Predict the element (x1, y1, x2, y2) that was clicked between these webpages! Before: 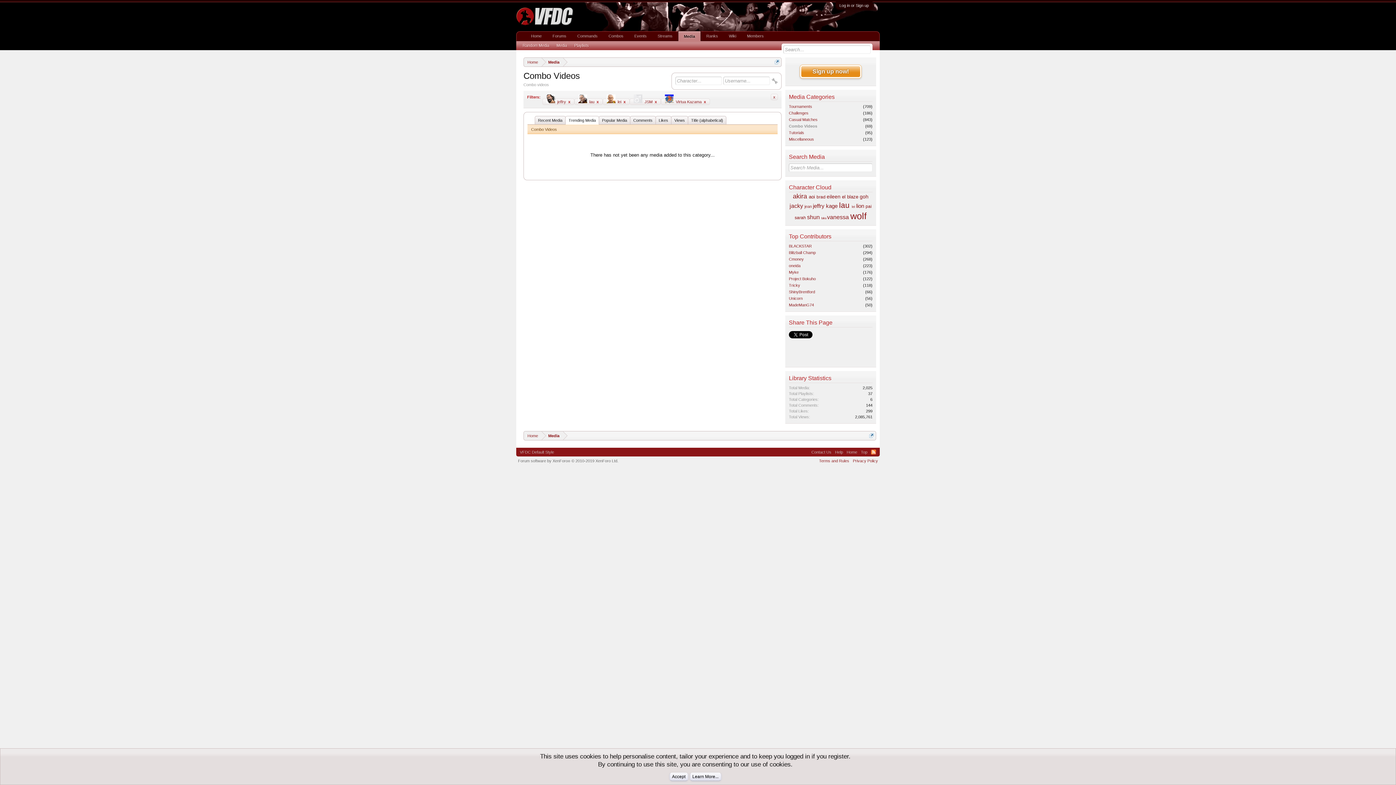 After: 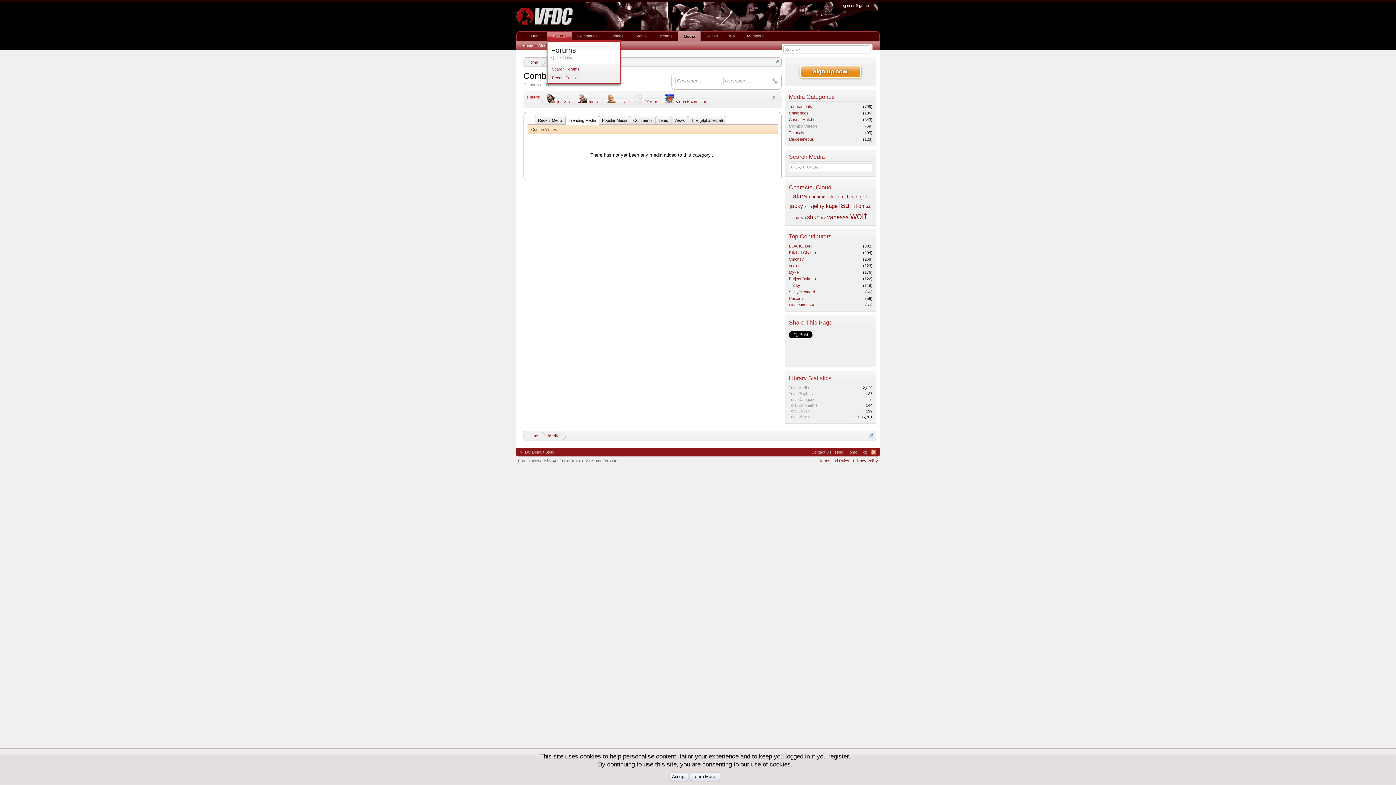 Action: bbox: (566, 31, 572, 40)